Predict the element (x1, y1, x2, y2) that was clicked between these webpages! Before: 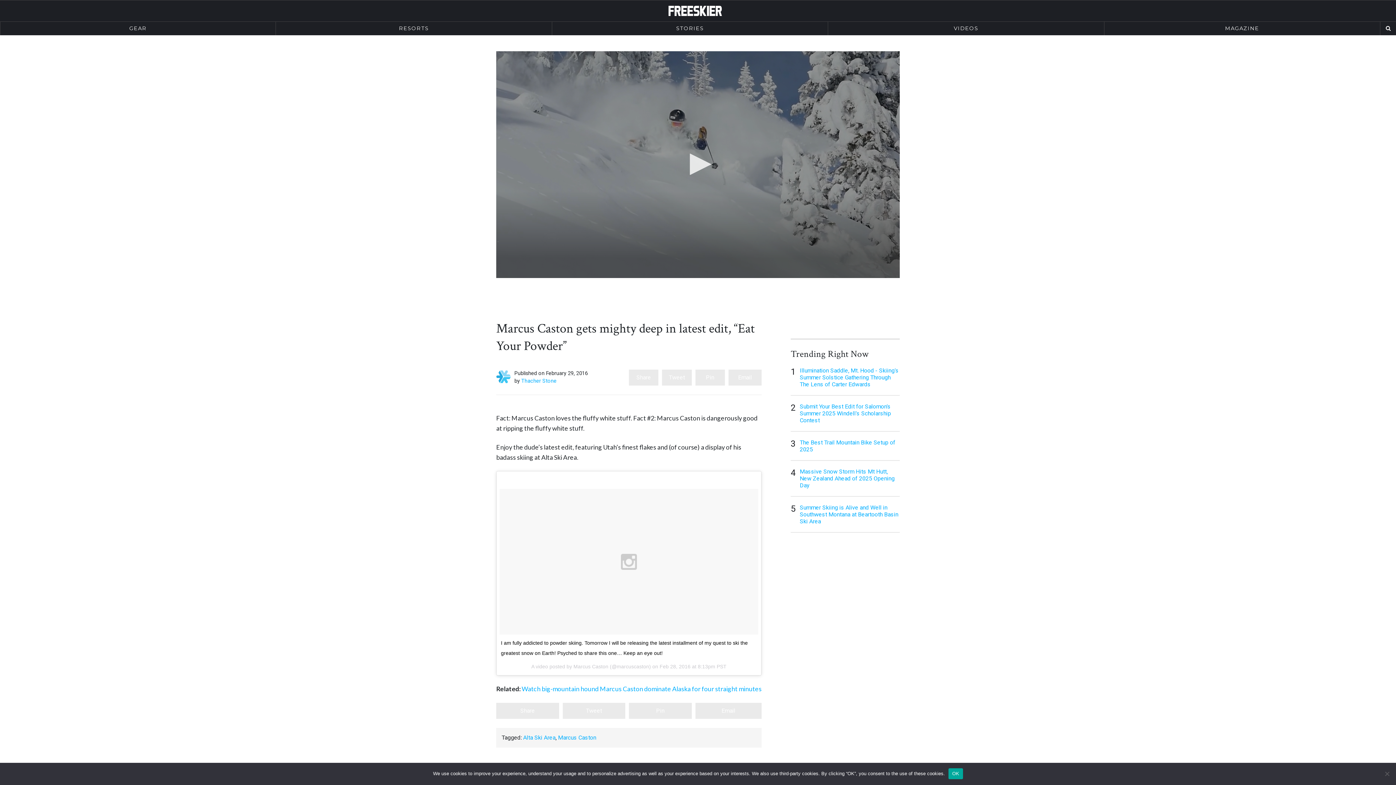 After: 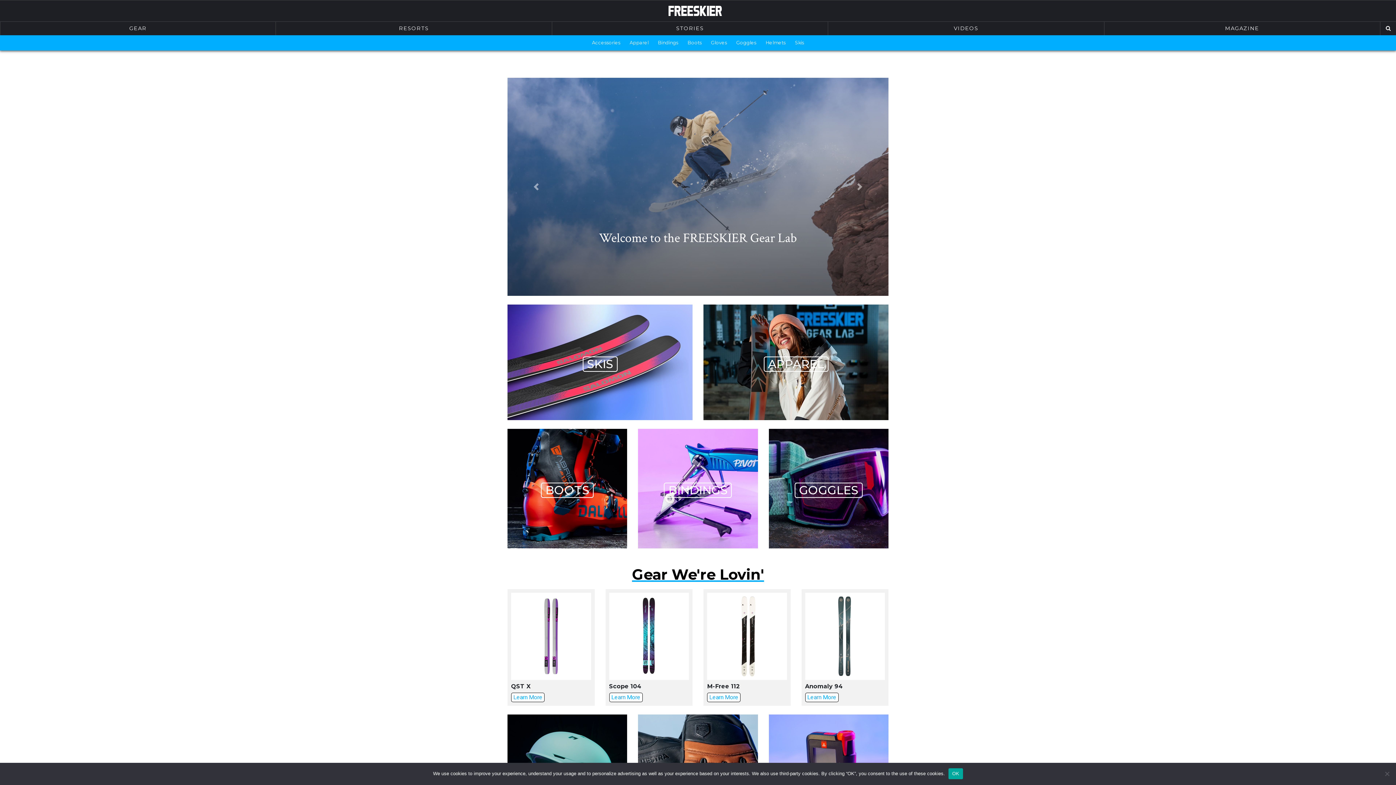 Action: label: GEAR bbox: (0, 21, 275, 35)